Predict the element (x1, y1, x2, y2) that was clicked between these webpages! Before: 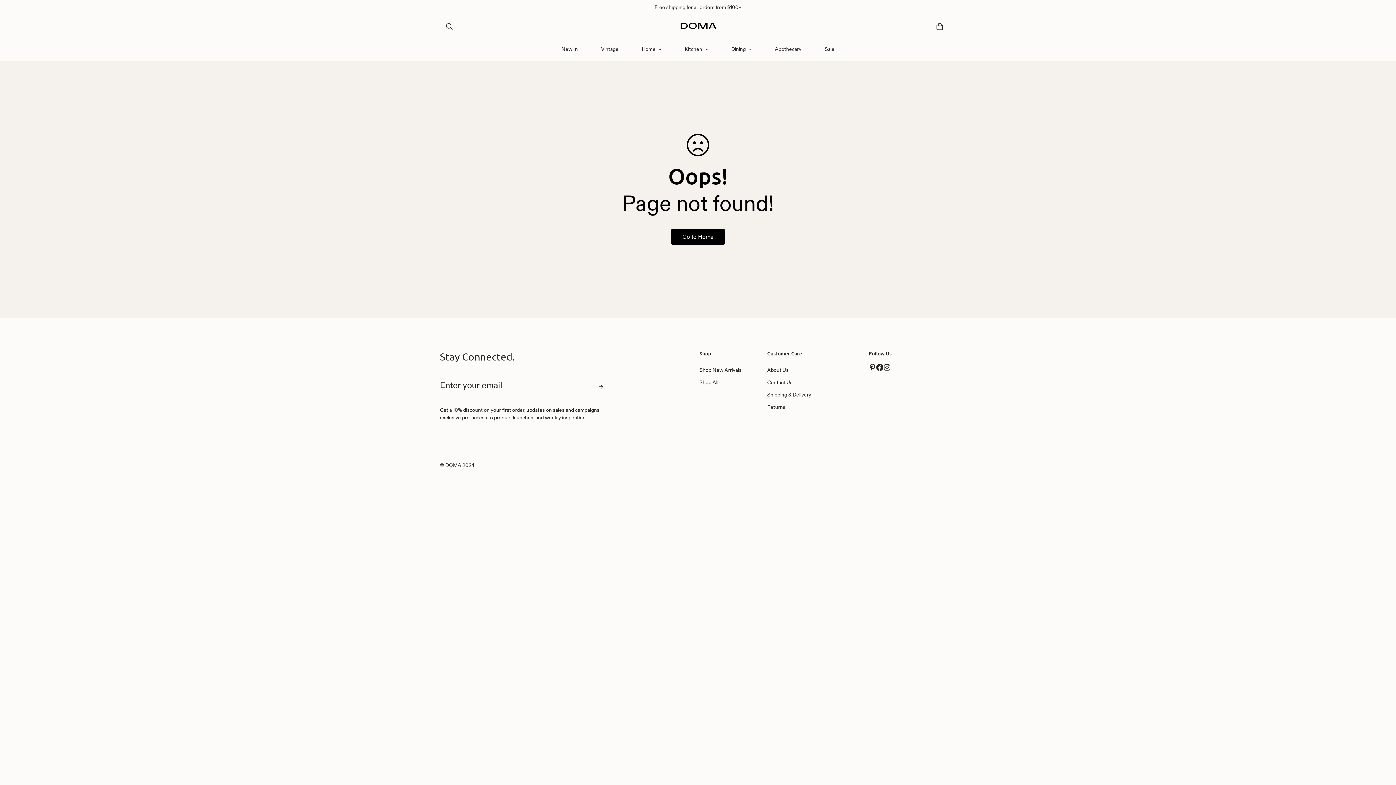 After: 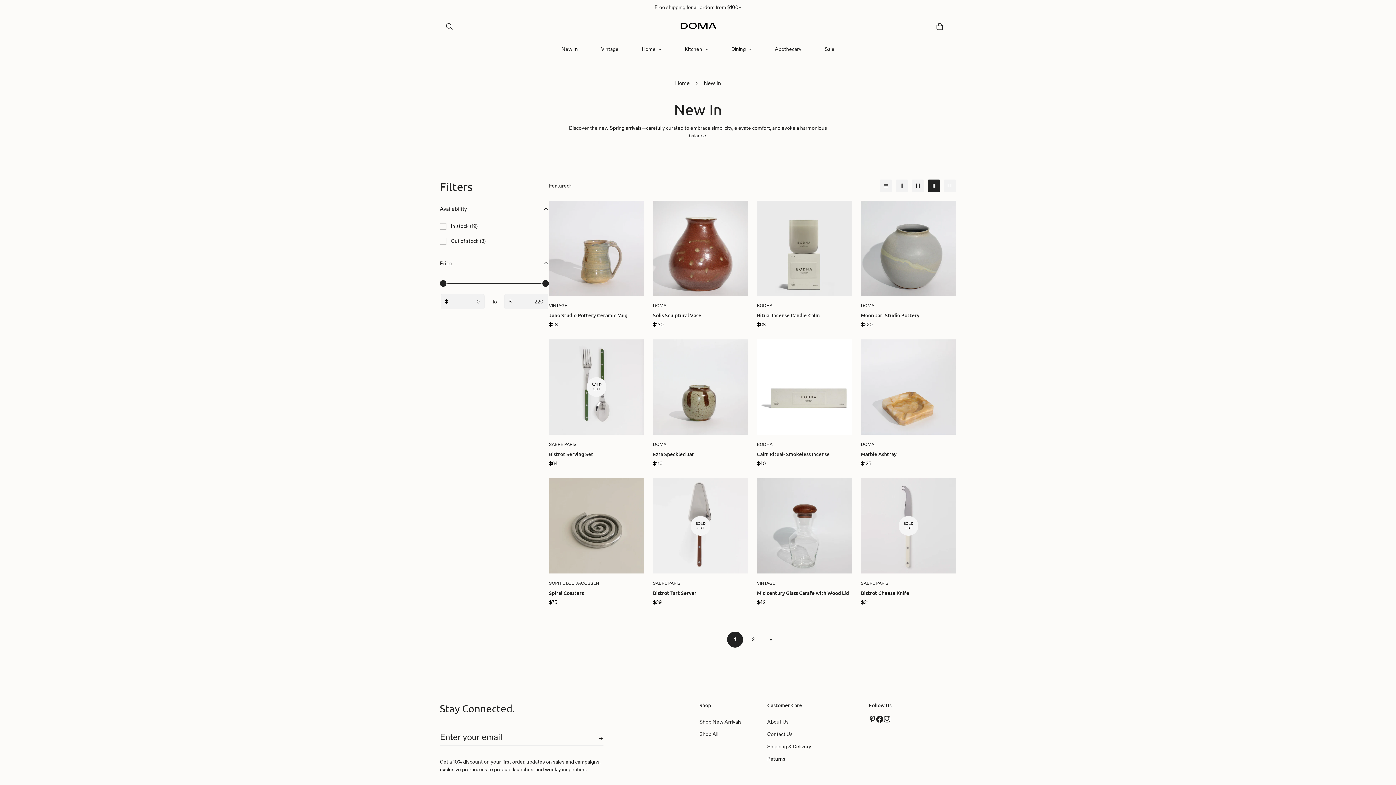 Action: bbox: (699, 367, 741, 372) label: Shop New Arrivals